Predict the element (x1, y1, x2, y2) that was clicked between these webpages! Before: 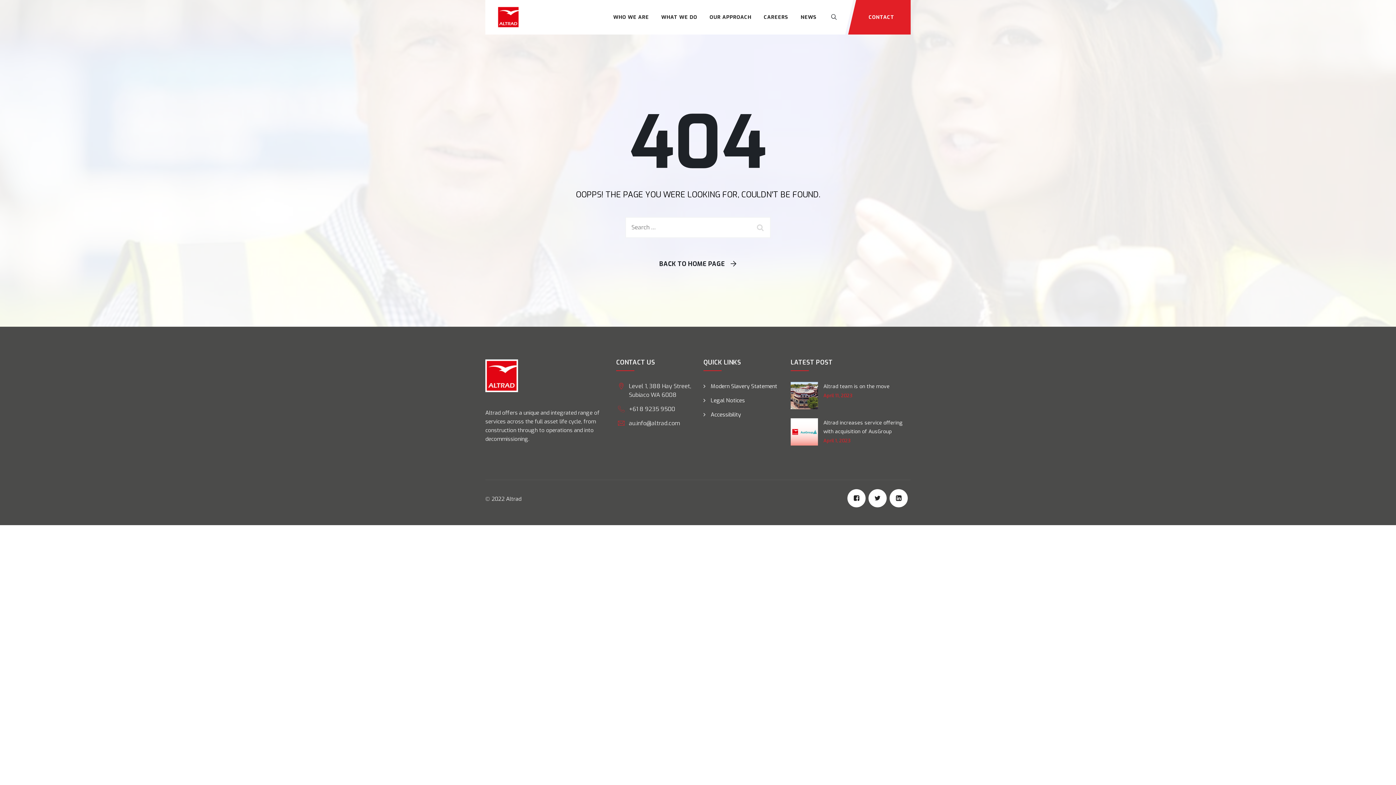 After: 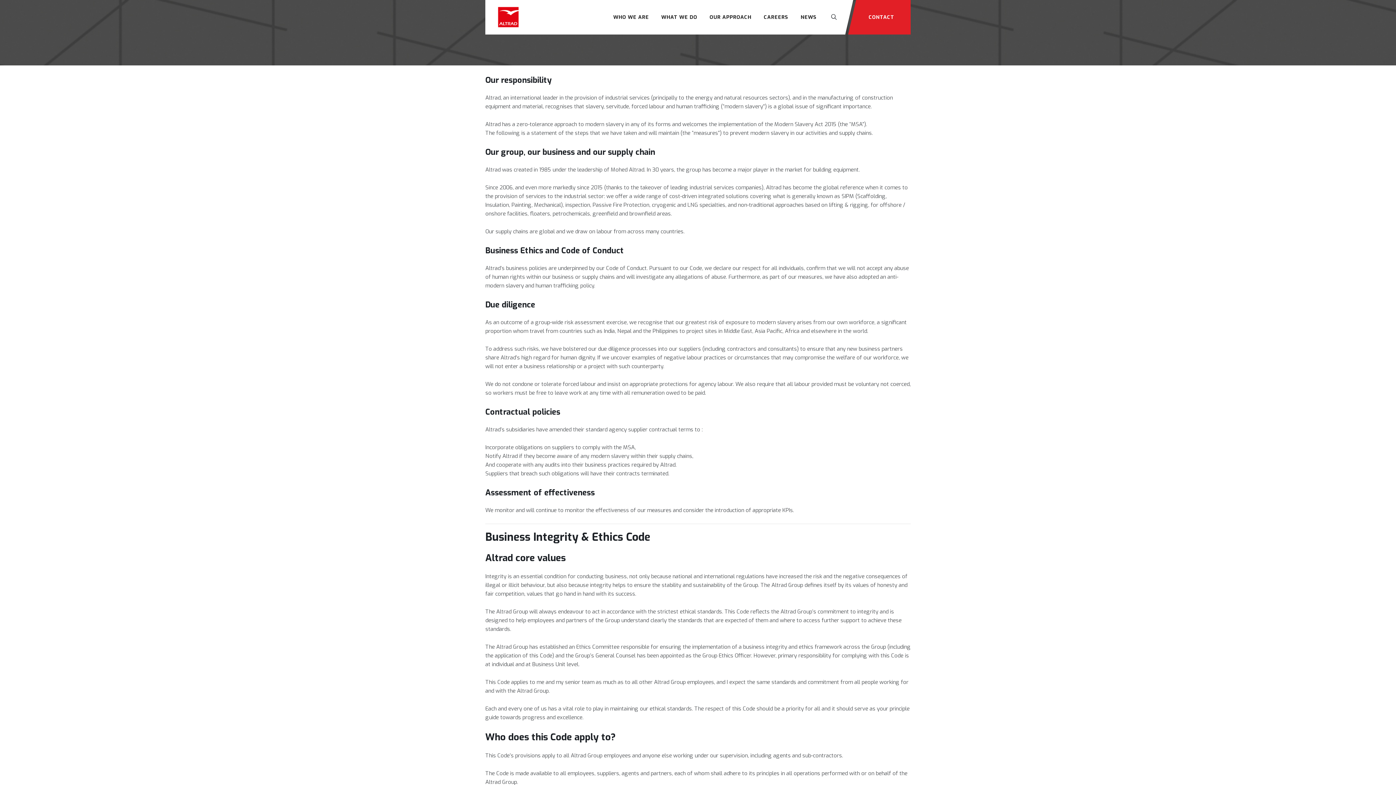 Action: bbox: (703, 382, 777, 390) label: Modern Slavery Statement